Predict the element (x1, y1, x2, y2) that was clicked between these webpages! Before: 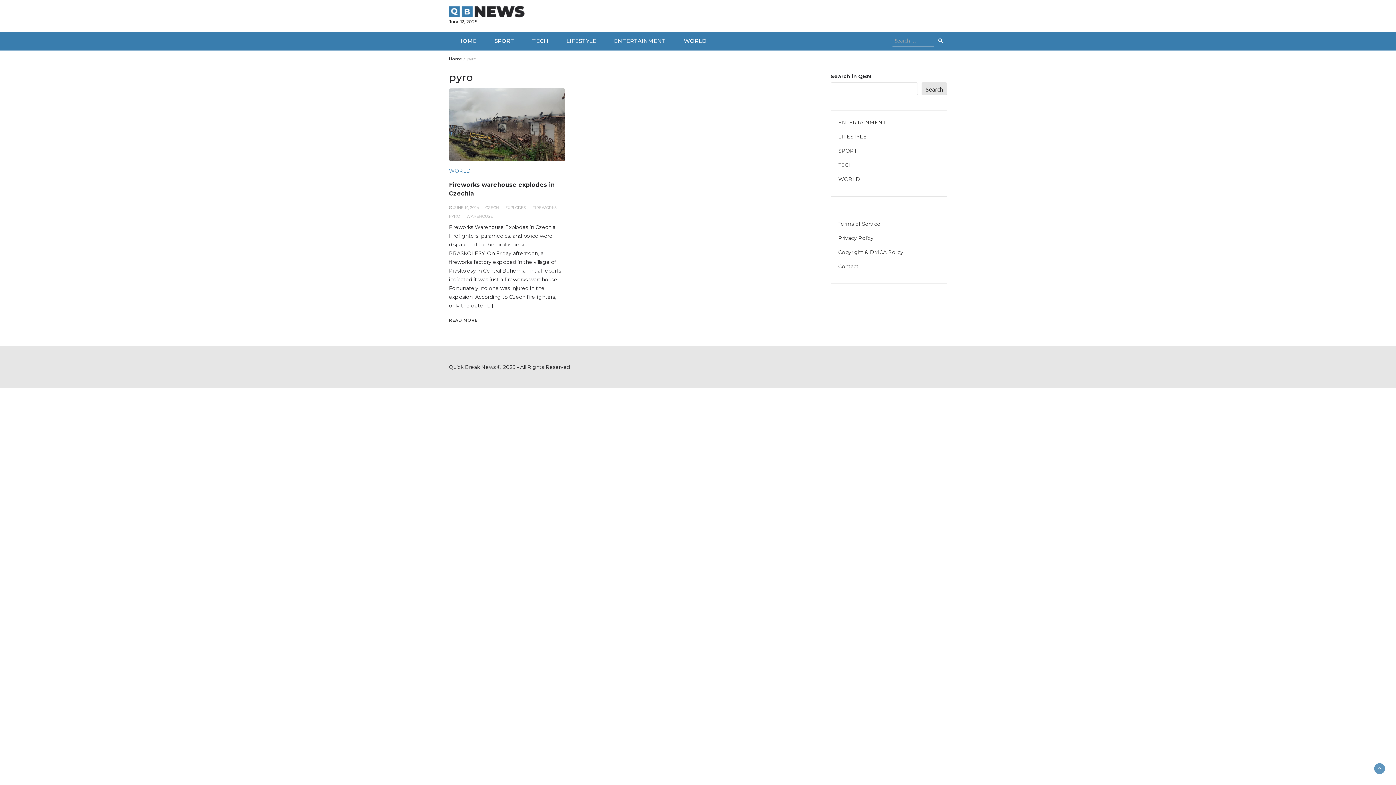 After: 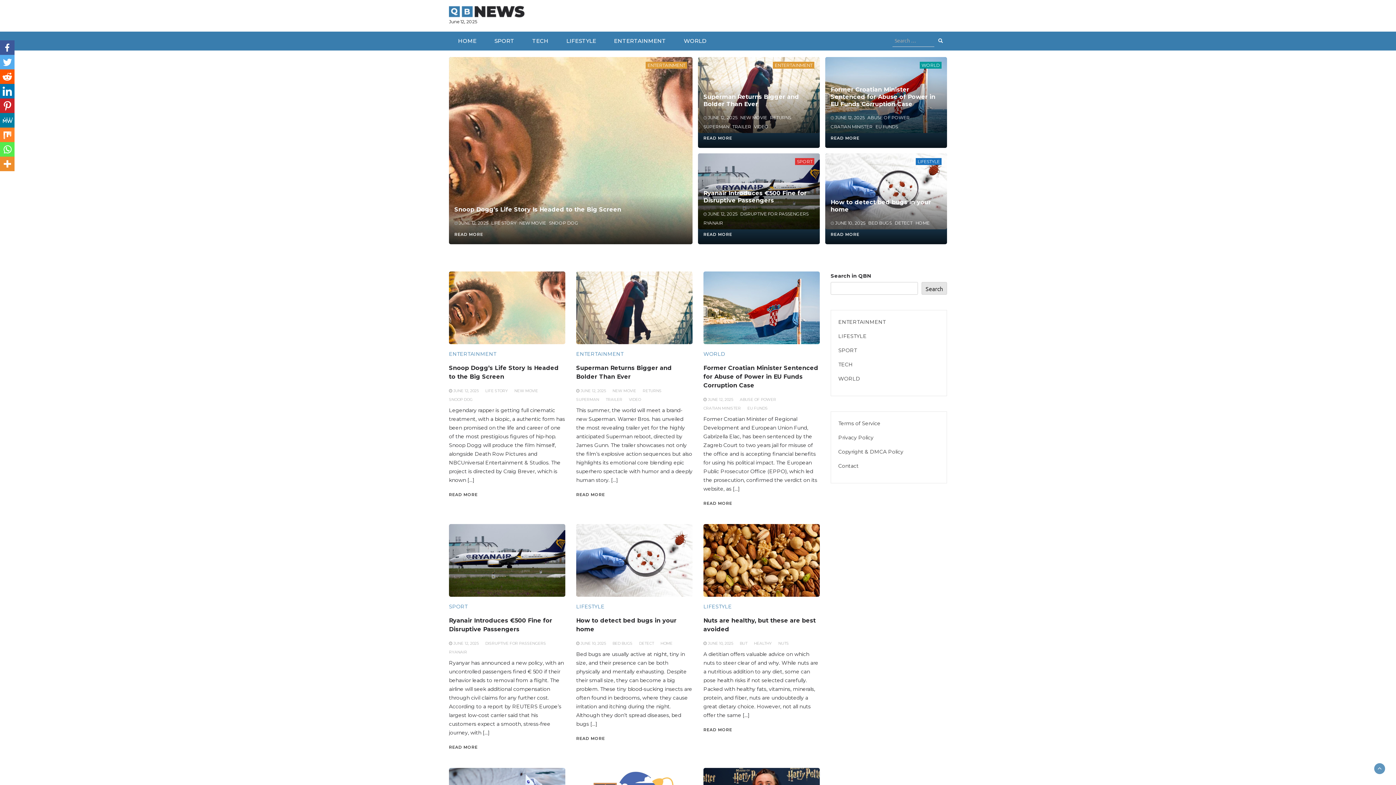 Action: bbox: (449, 56, 461, 61) label: Home